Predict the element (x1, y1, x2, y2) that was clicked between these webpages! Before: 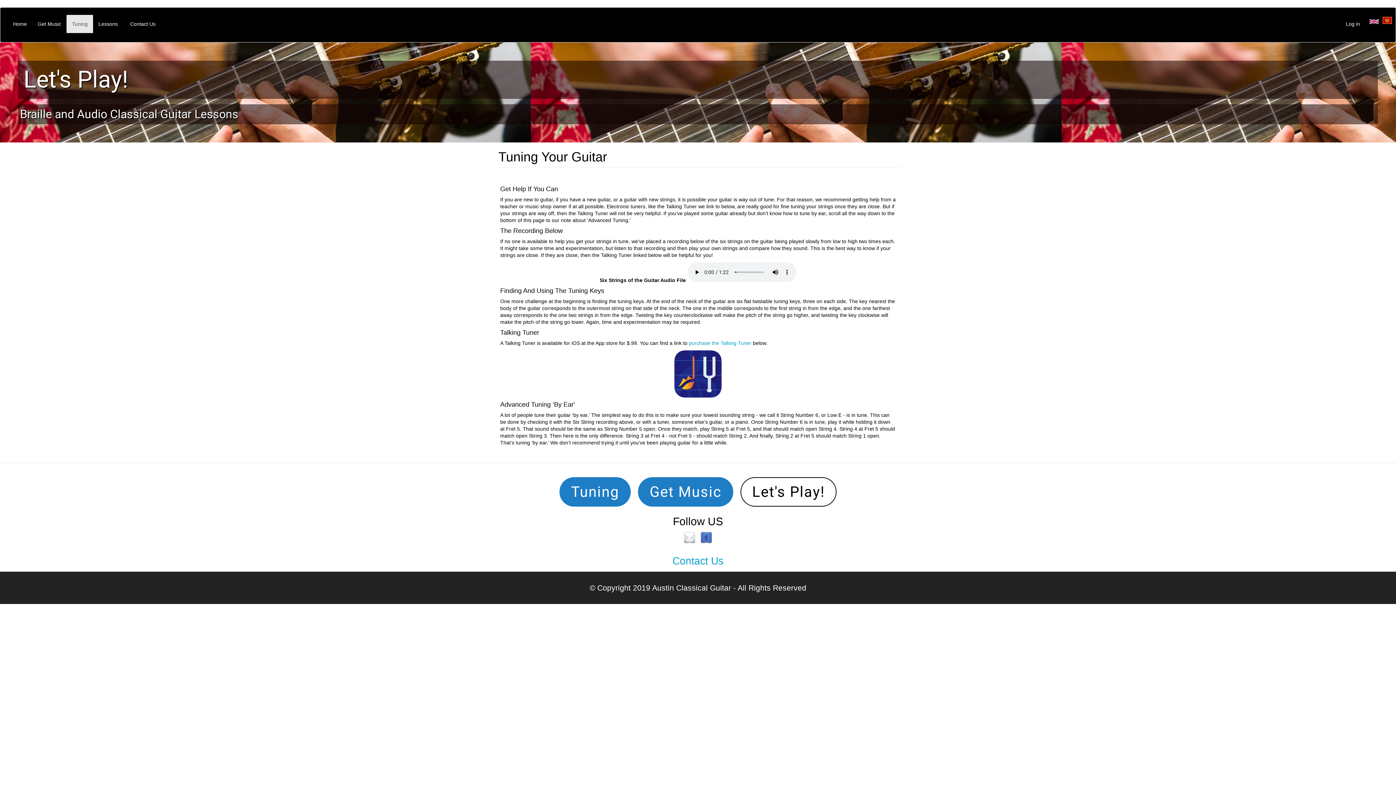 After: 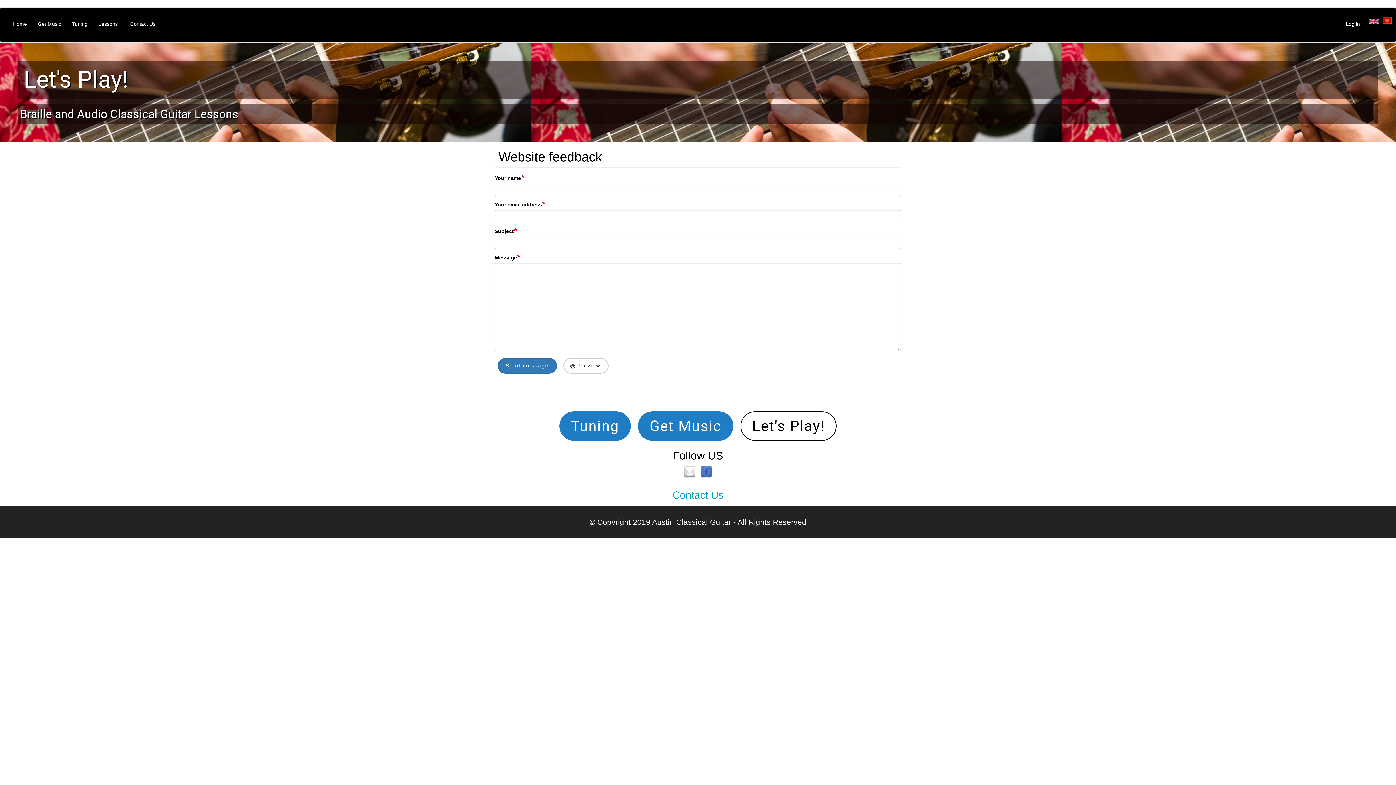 Action: bbox: (684, 532, 695, 543)